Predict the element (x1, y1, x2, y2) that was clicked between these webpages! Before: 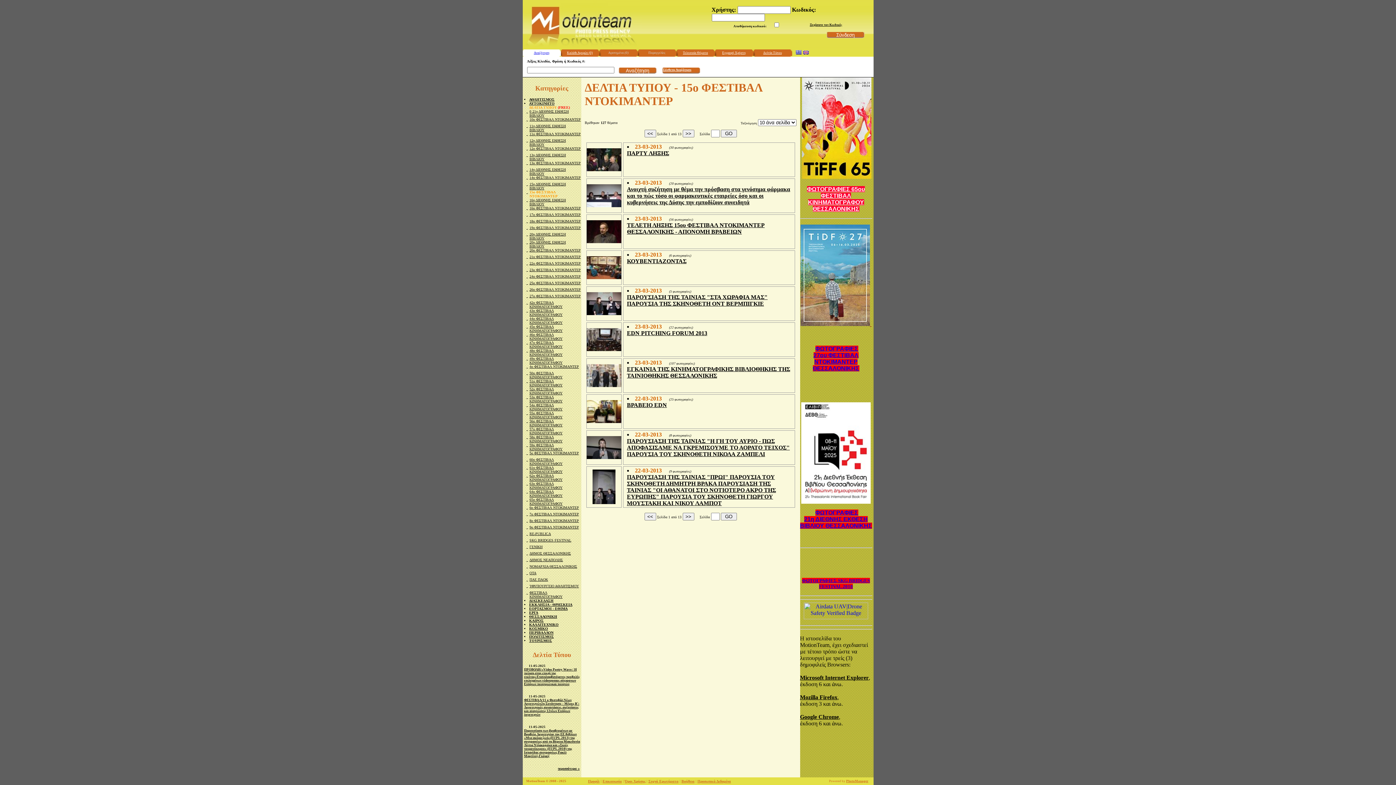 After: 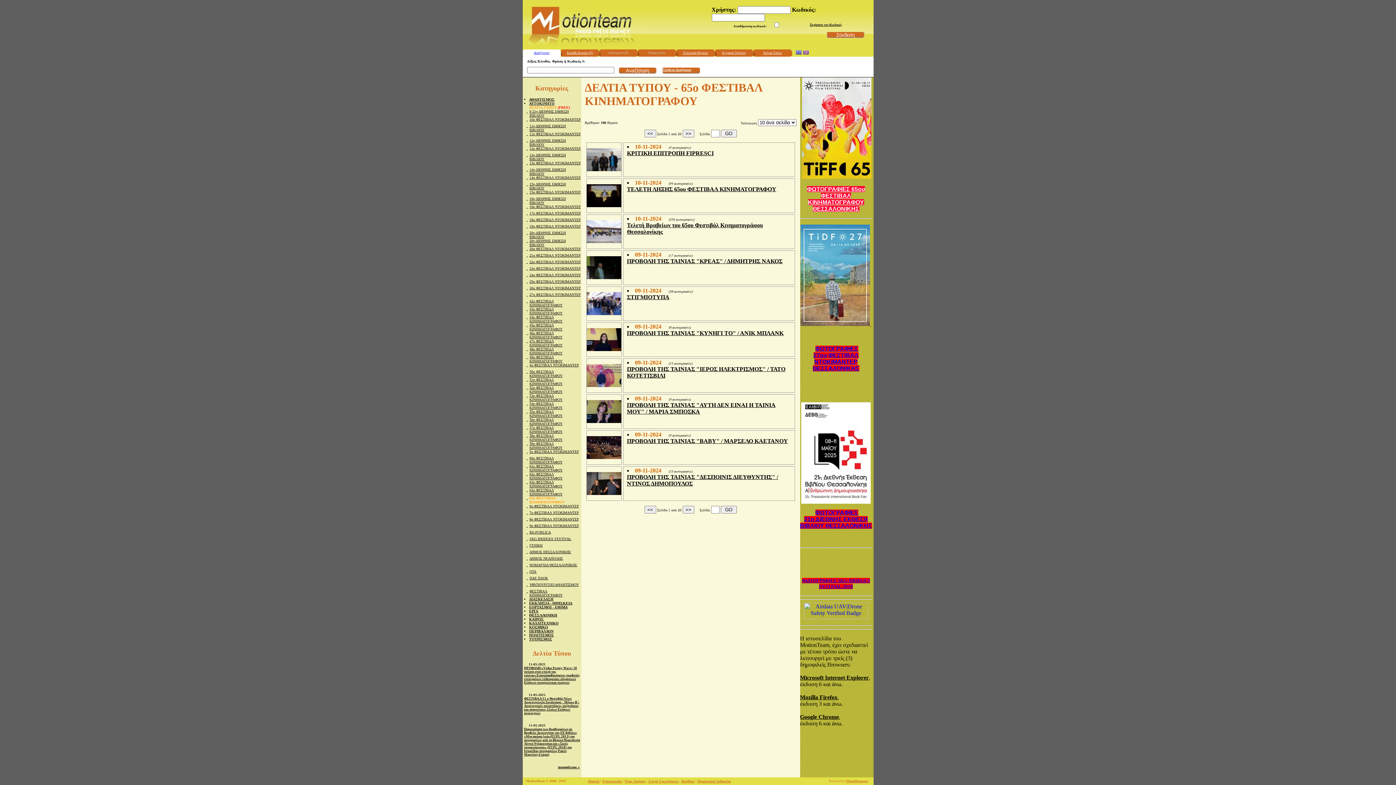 Action: bbox: (842, 186, 865, 192) label: ΕΣ 65ου
